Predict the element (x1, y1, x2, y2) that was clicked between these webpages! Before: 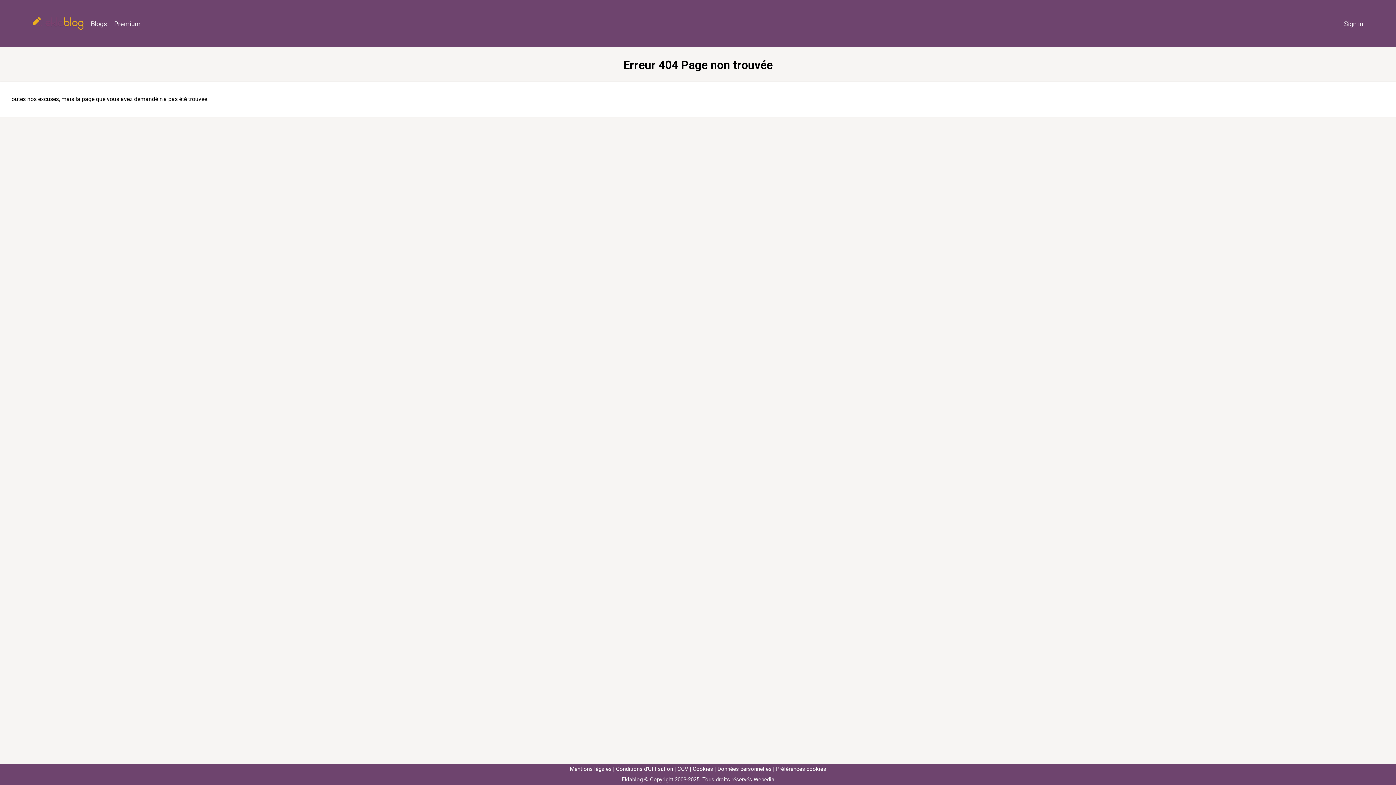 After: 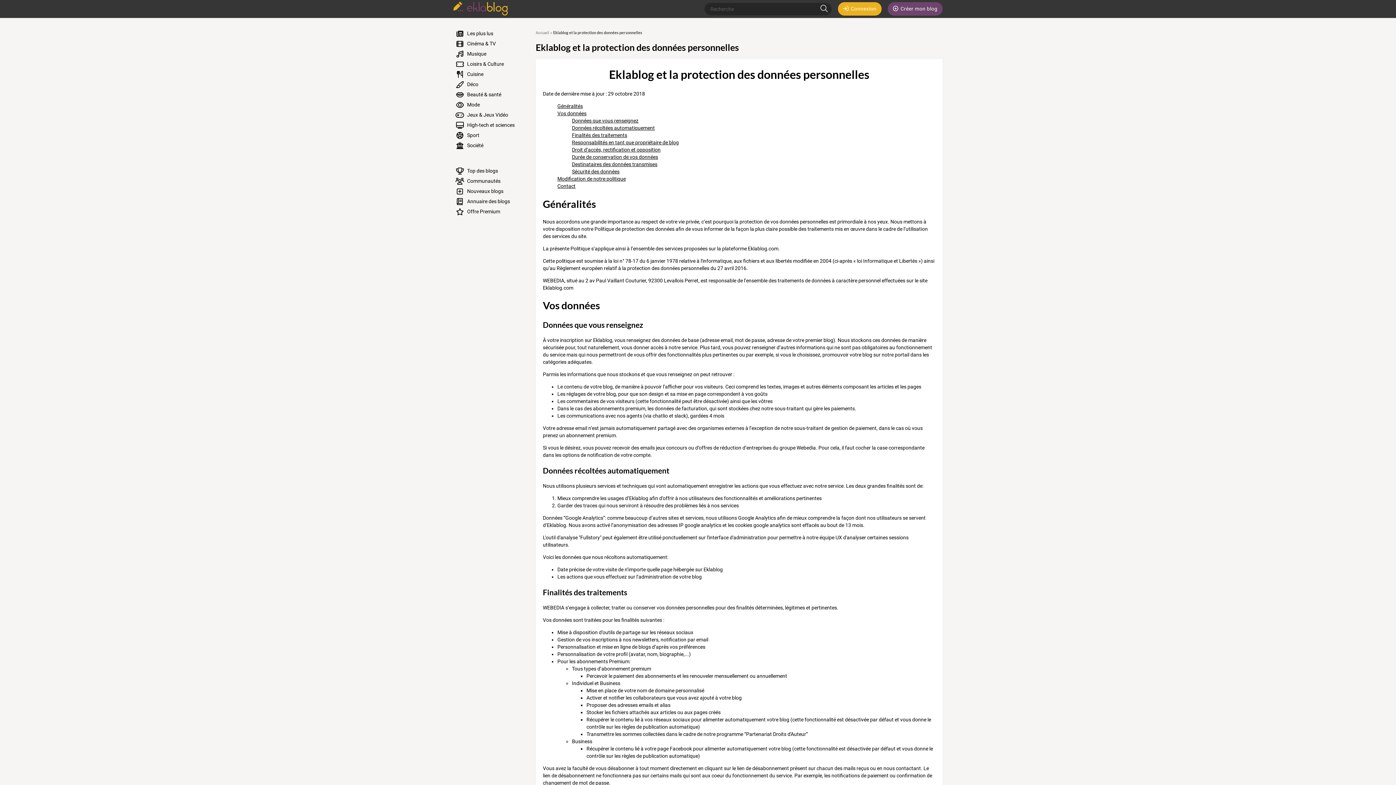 Action: label: Données personnelles bbox: (714, 766, 771, 772)